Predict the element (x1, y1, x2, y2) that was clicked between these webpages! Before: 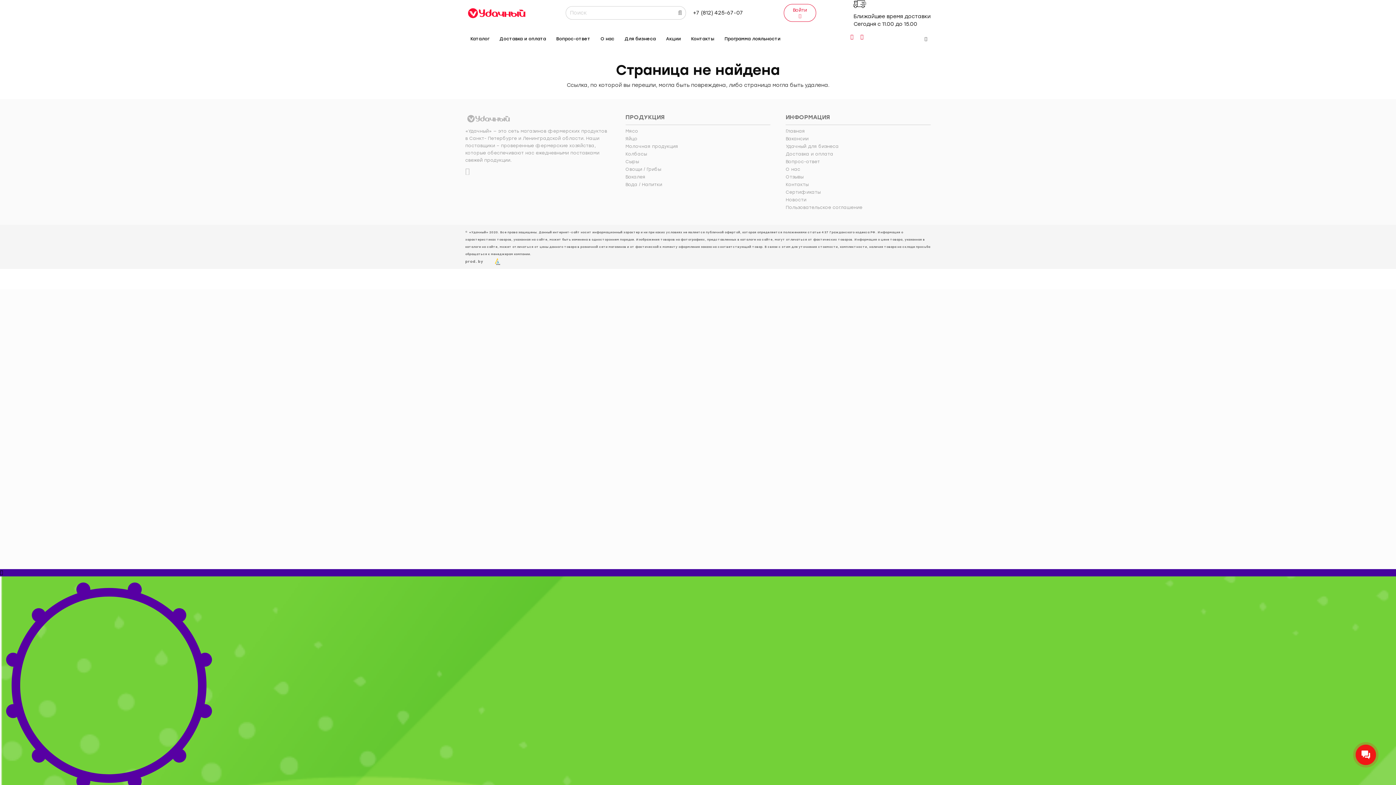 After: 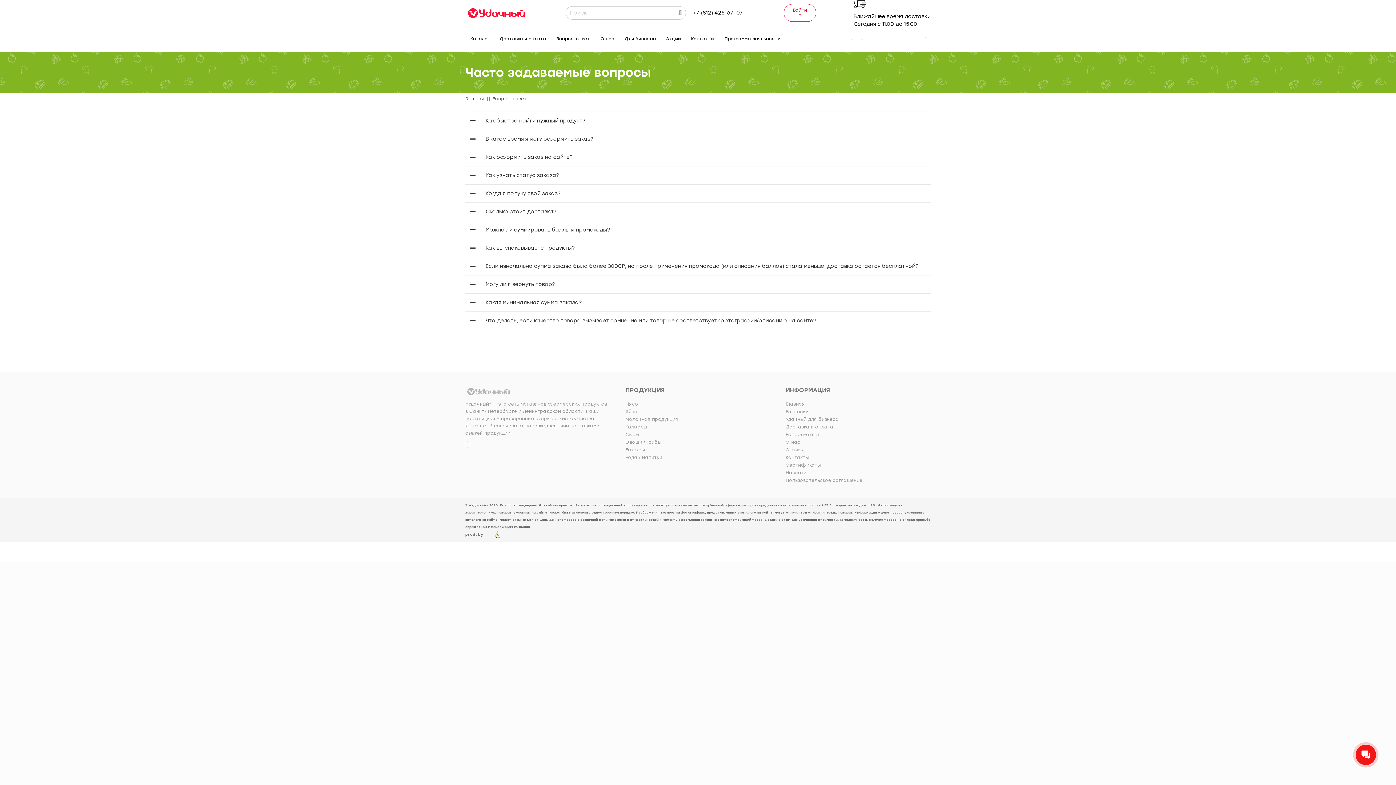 Action: bbox: (785, 159, 820, 164) label: Вопрос-ответ